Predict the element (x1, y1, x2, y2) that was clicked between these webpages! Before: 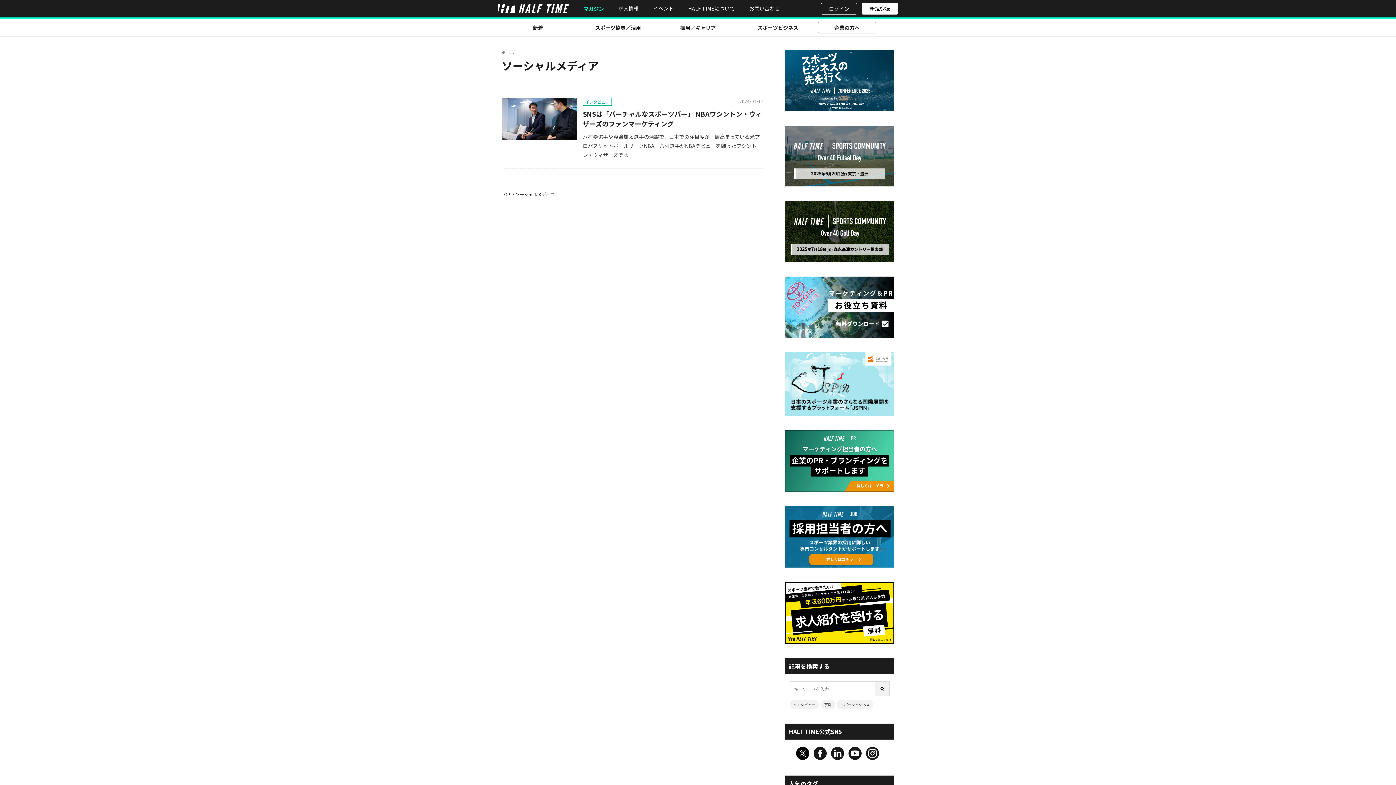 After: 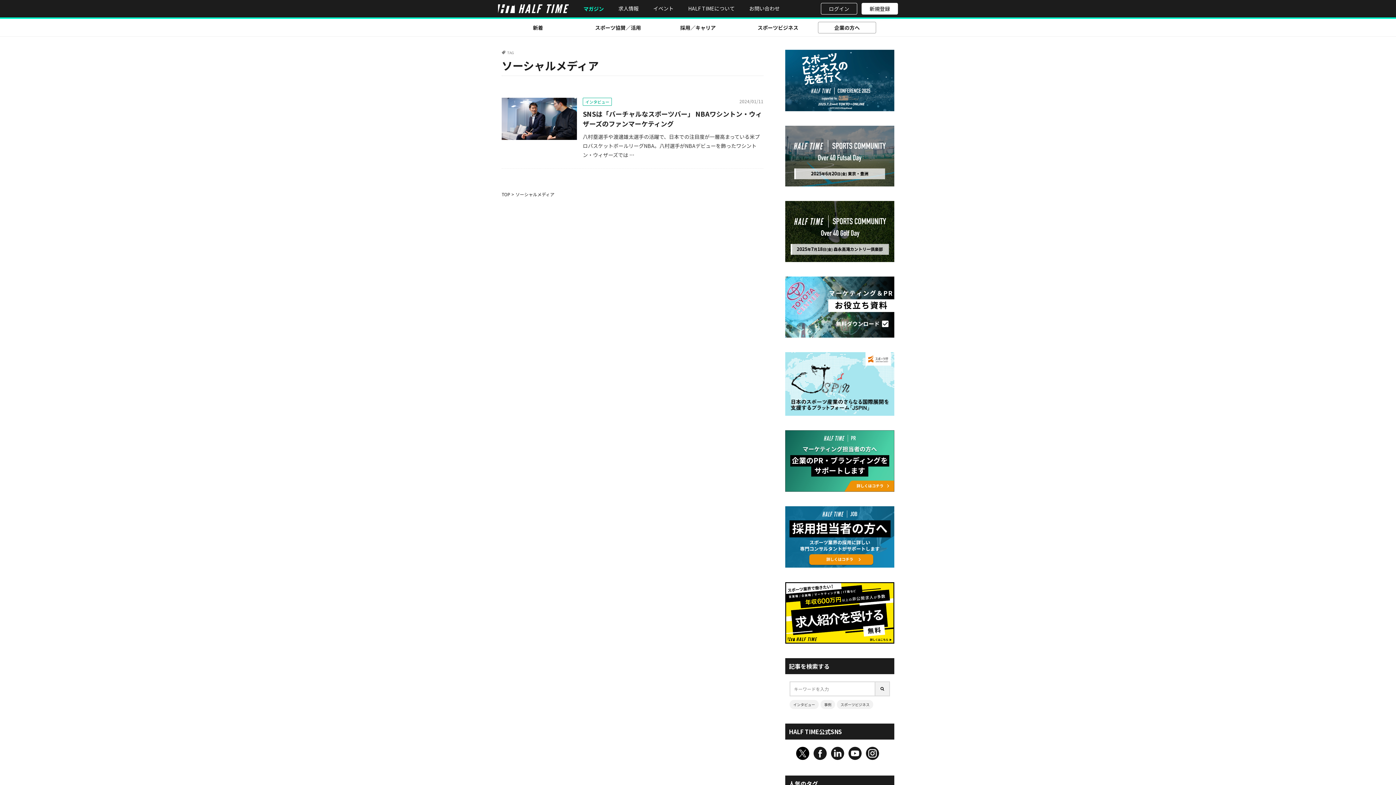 Action: bbox: (848, 755, 861, 761)